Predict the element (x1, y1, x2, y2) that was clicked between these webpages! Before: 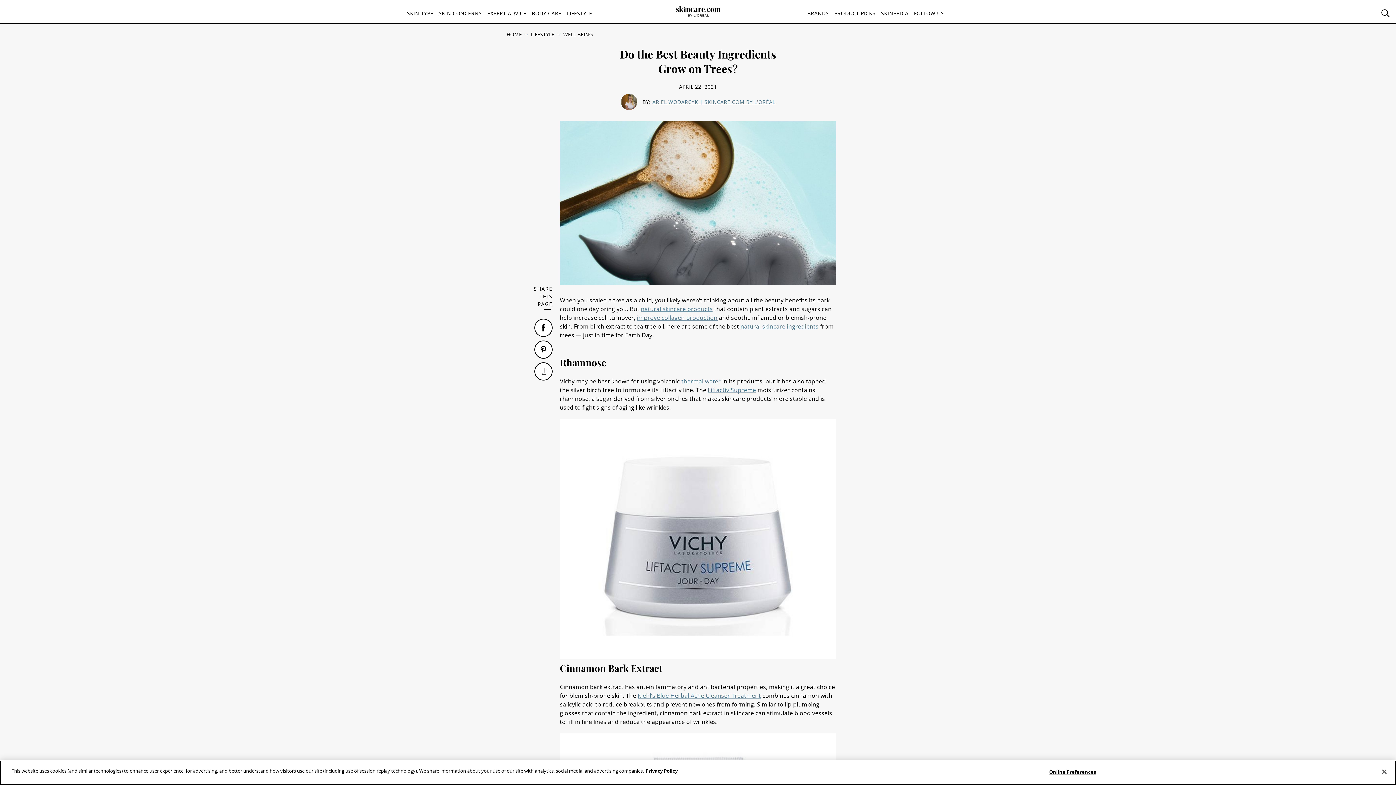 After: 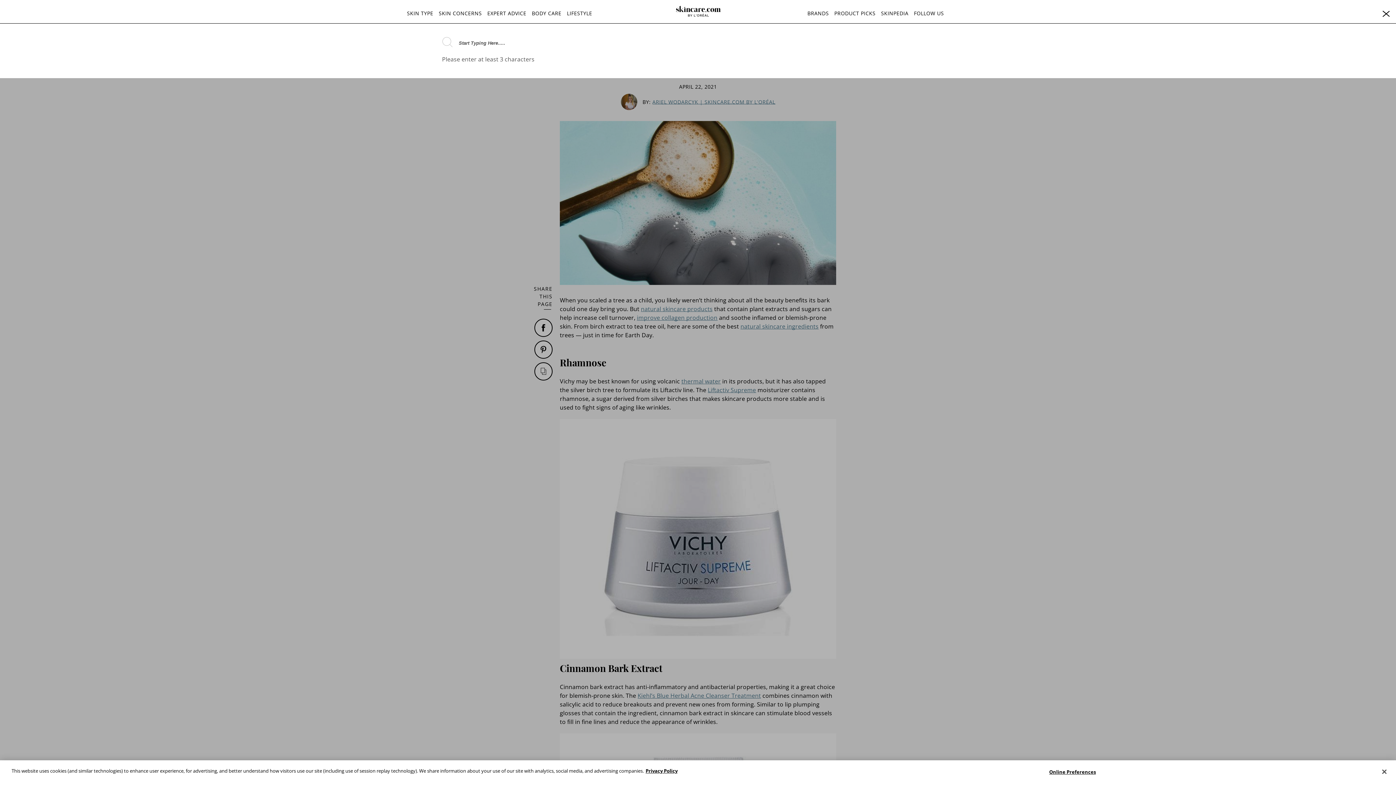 Action: bbox: (1381, 9, 1390, 18) label: Search